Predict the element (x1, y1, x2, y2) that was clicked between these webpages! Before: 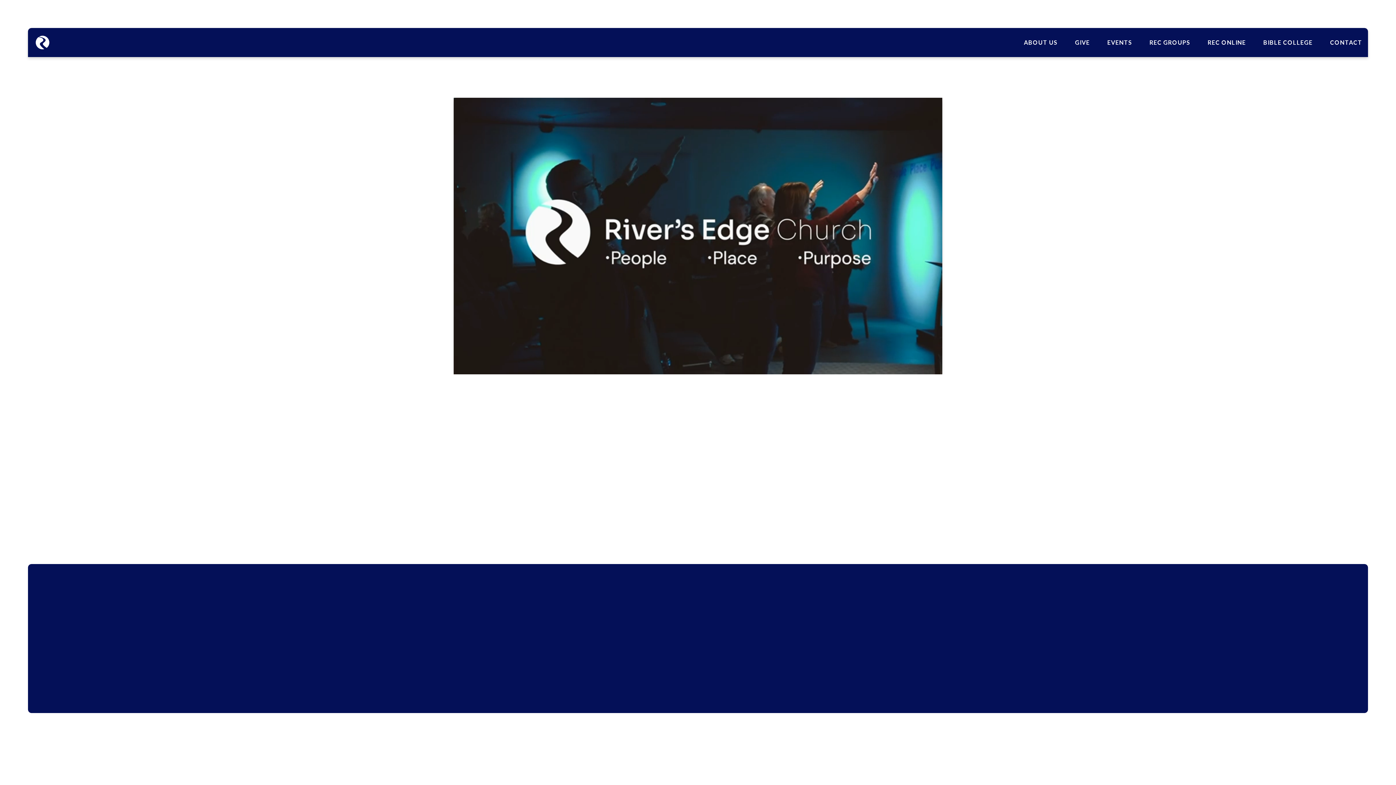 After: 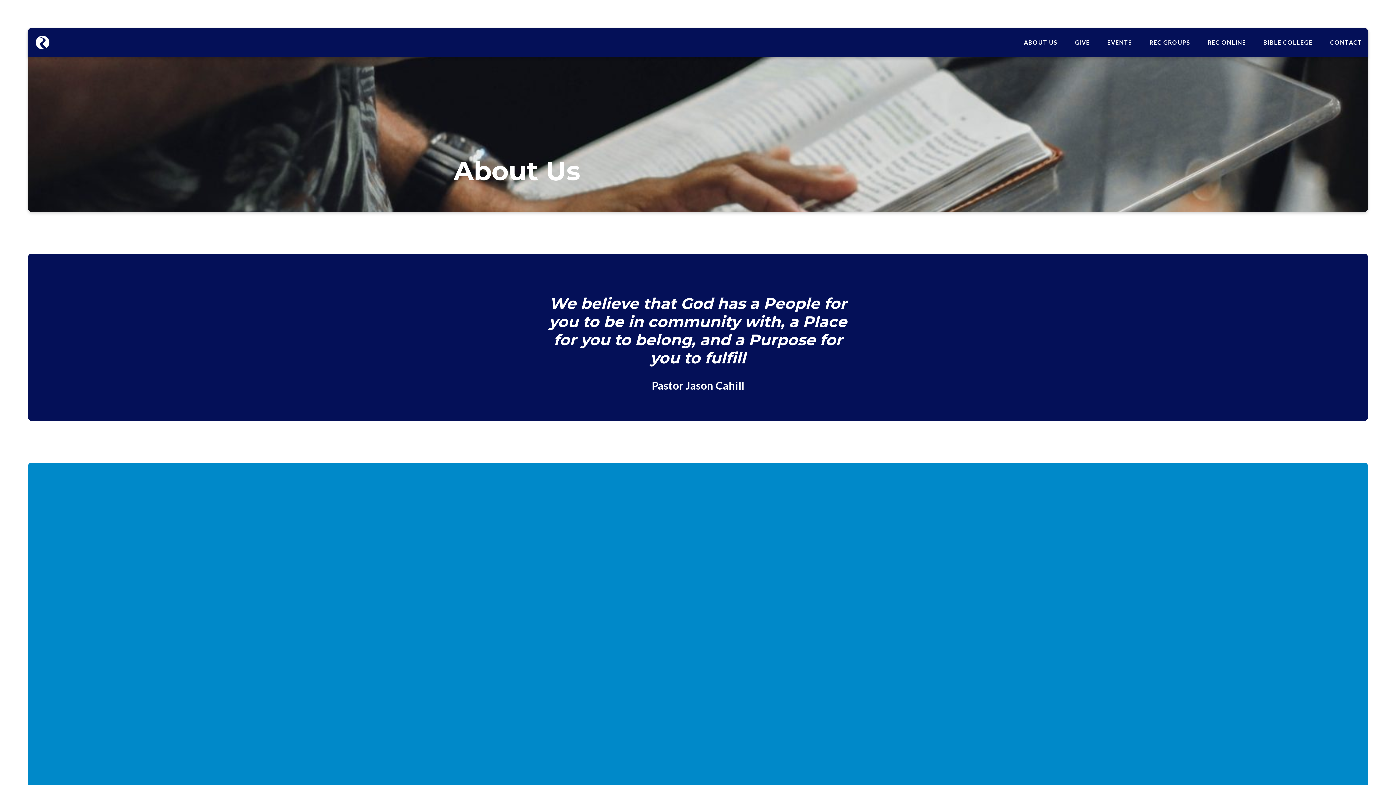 Action: label: ABOUT US bbox: (702, 474, 753, 491)